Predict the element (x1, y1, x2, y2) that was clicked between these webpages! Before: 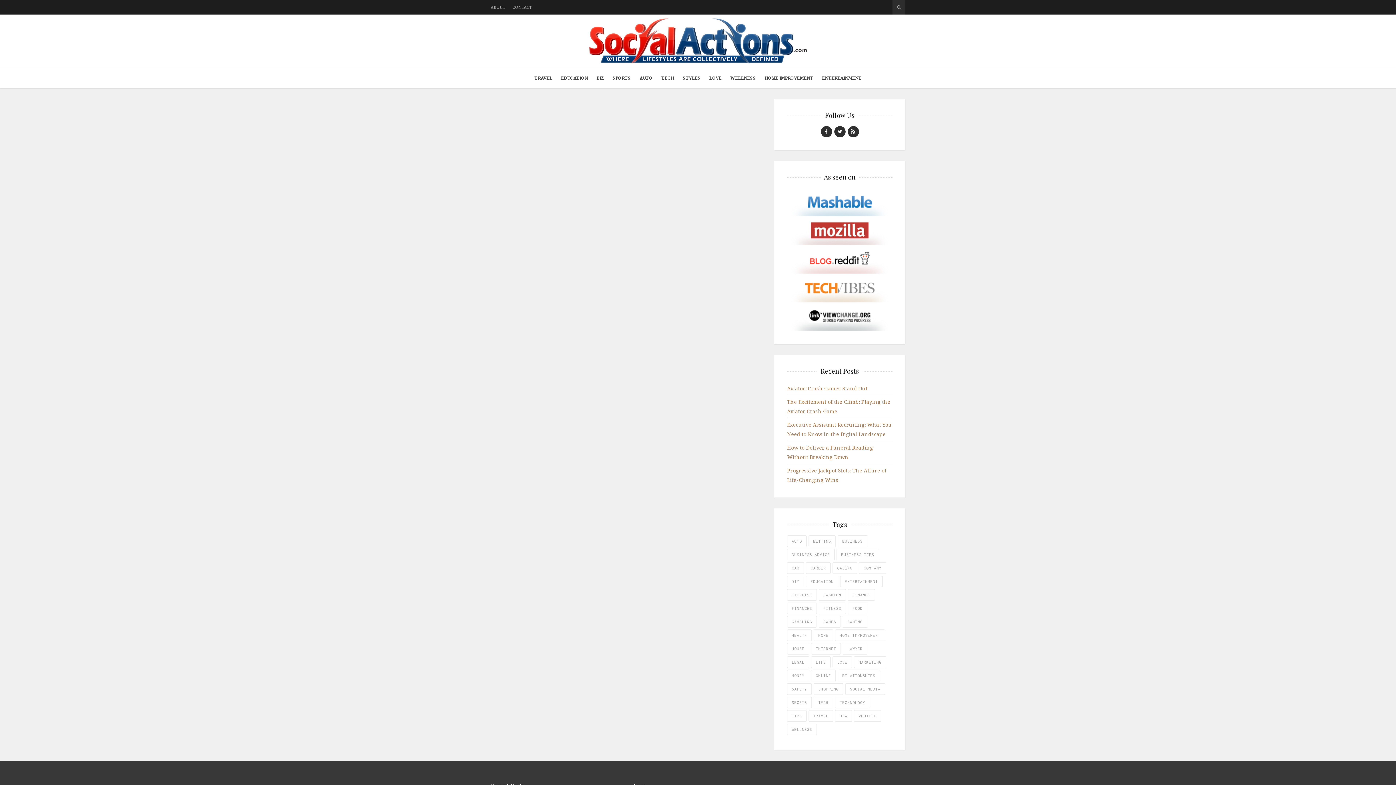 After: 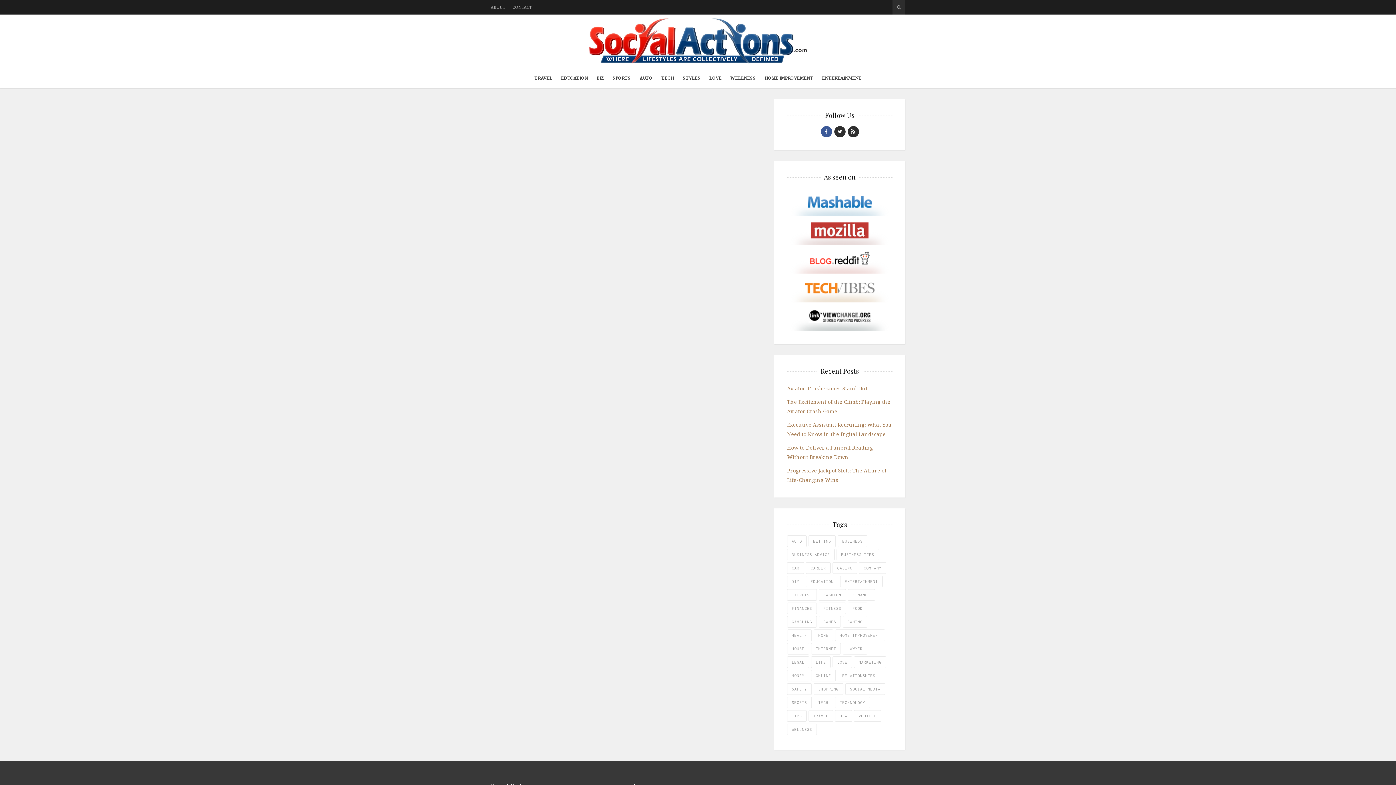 Action: bbox: (820, 126, 832, 137)